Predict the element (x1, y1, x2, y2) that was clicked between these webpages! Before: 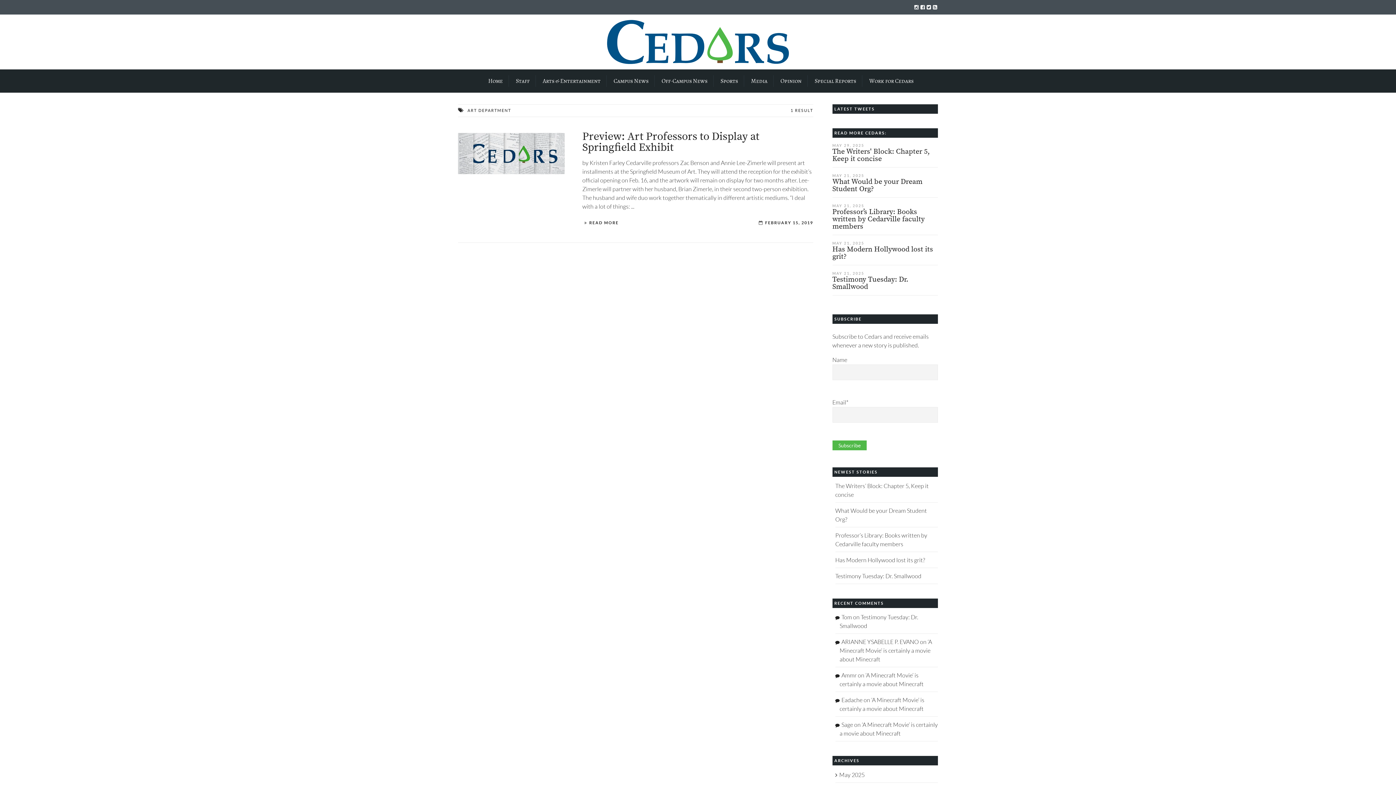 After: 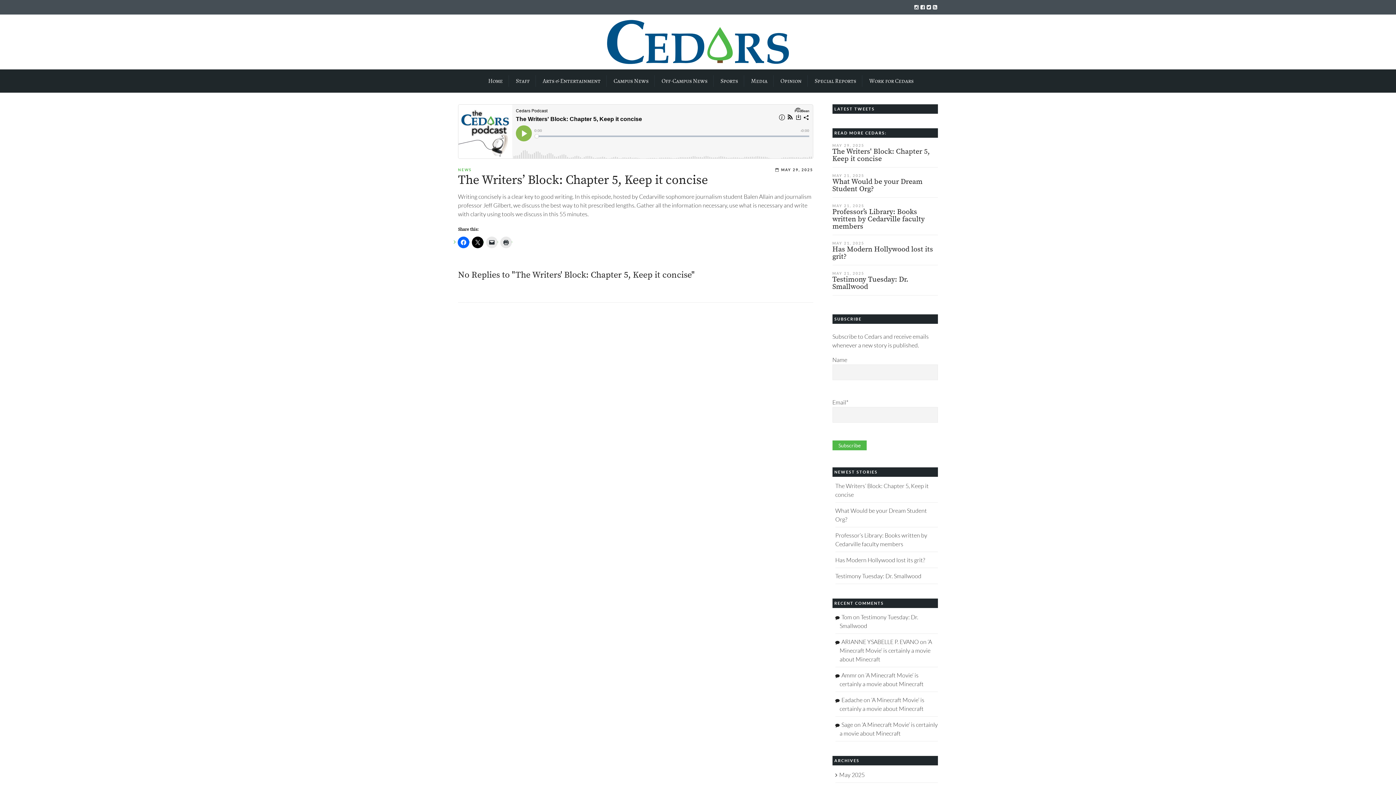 Action: label: The Writers' Block: Chapter 5, Keep it concise bbox: (832, 147, 930, 163)